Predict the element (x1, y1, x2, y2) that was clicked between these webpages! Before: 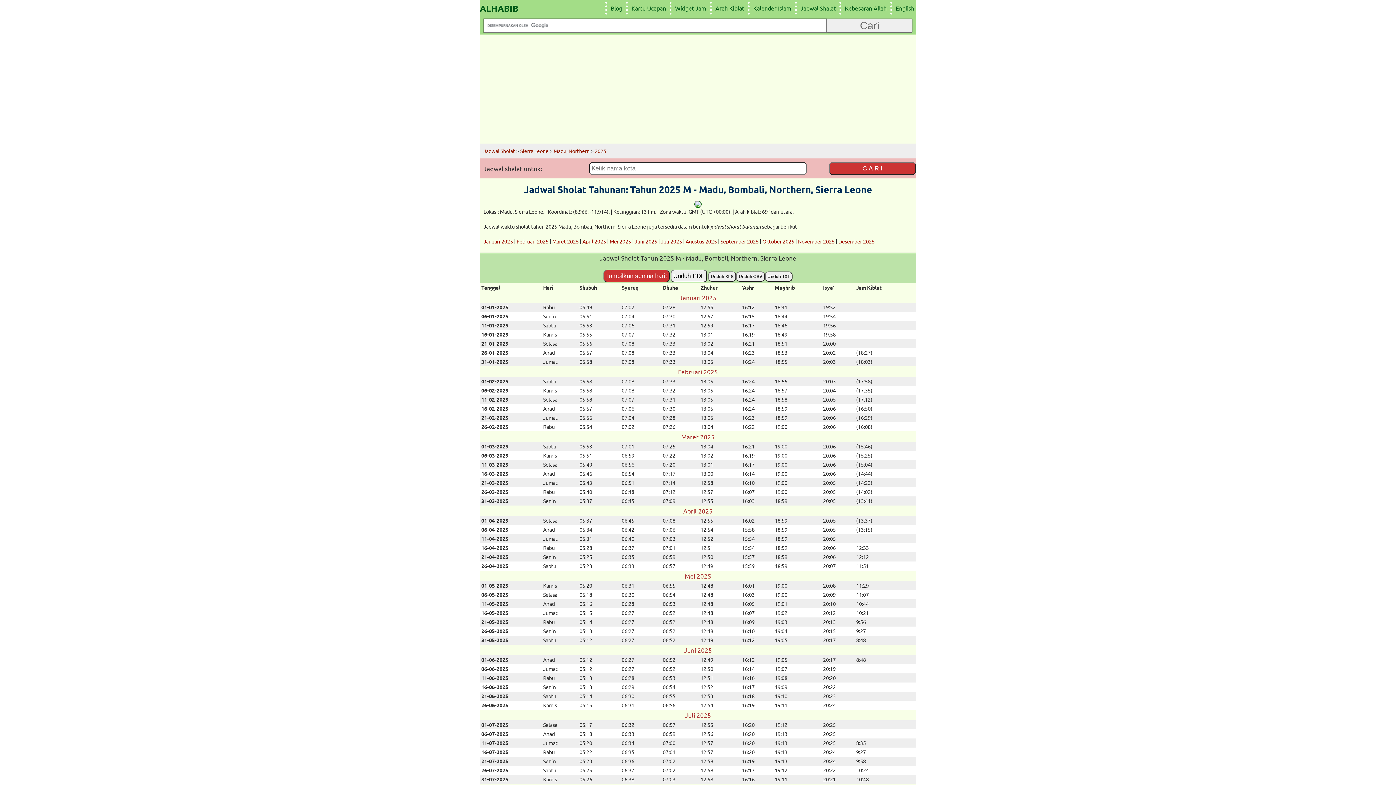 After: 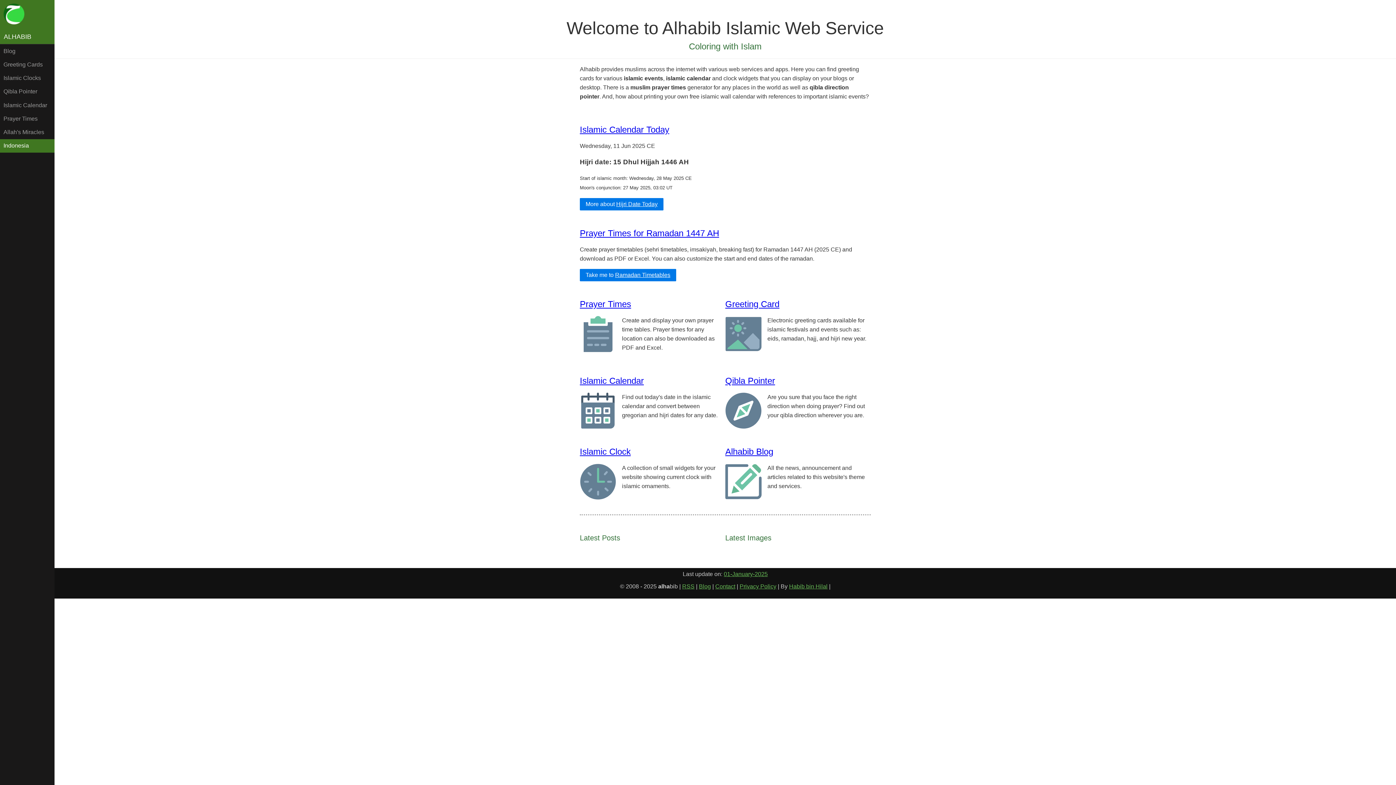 Action: bbox: (892, 1, 916, 14) label: English